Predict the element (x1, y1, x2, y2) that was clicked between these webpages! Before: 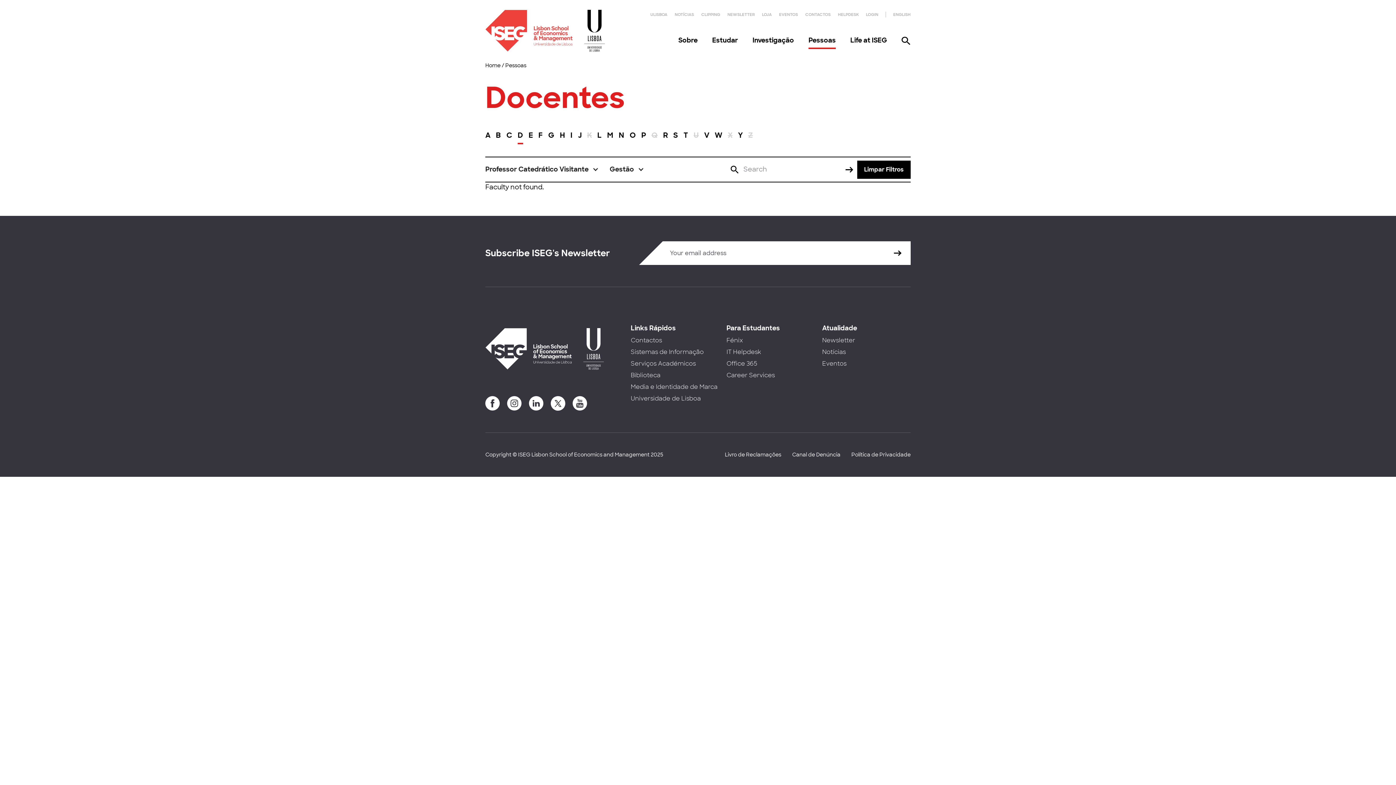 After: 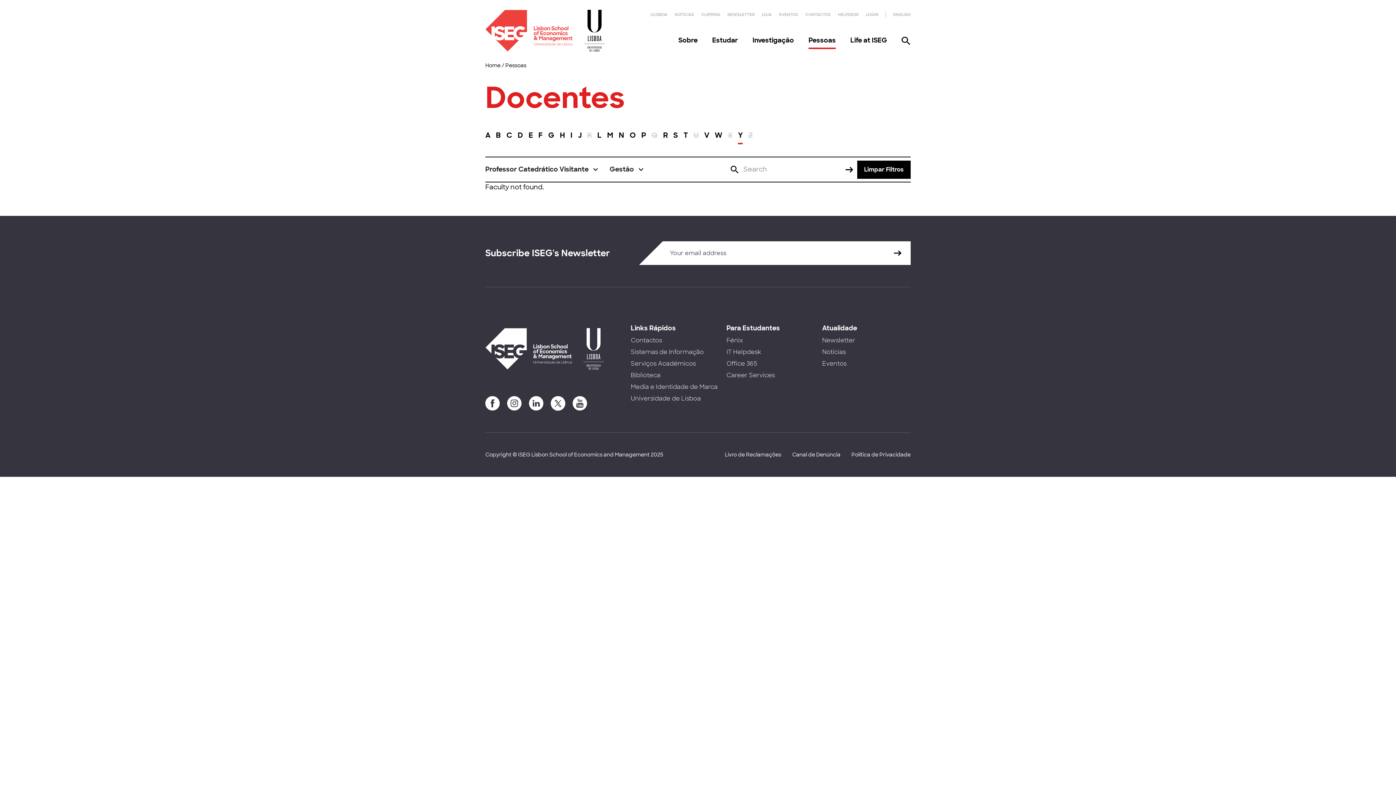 Action: label: Y bbox: (738, 129, 742, 145)